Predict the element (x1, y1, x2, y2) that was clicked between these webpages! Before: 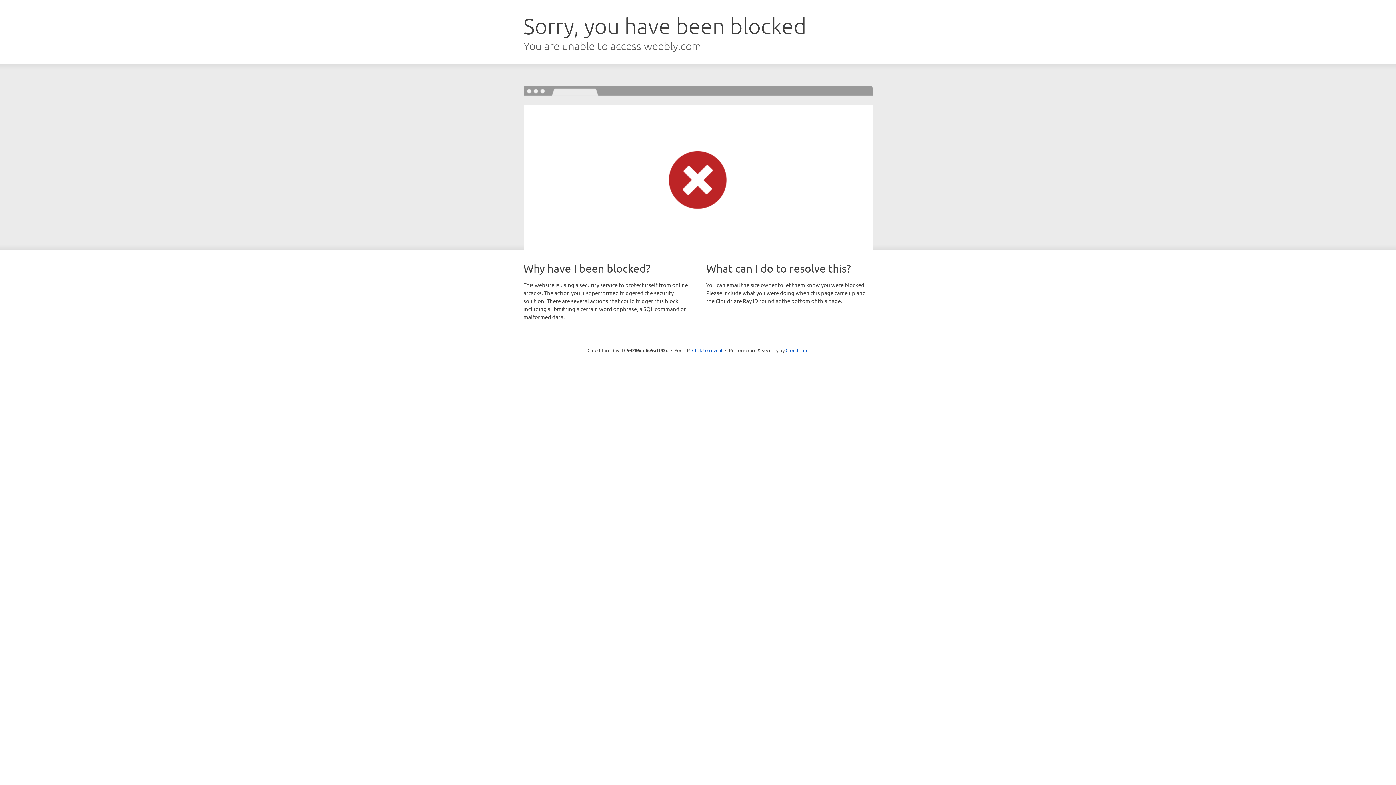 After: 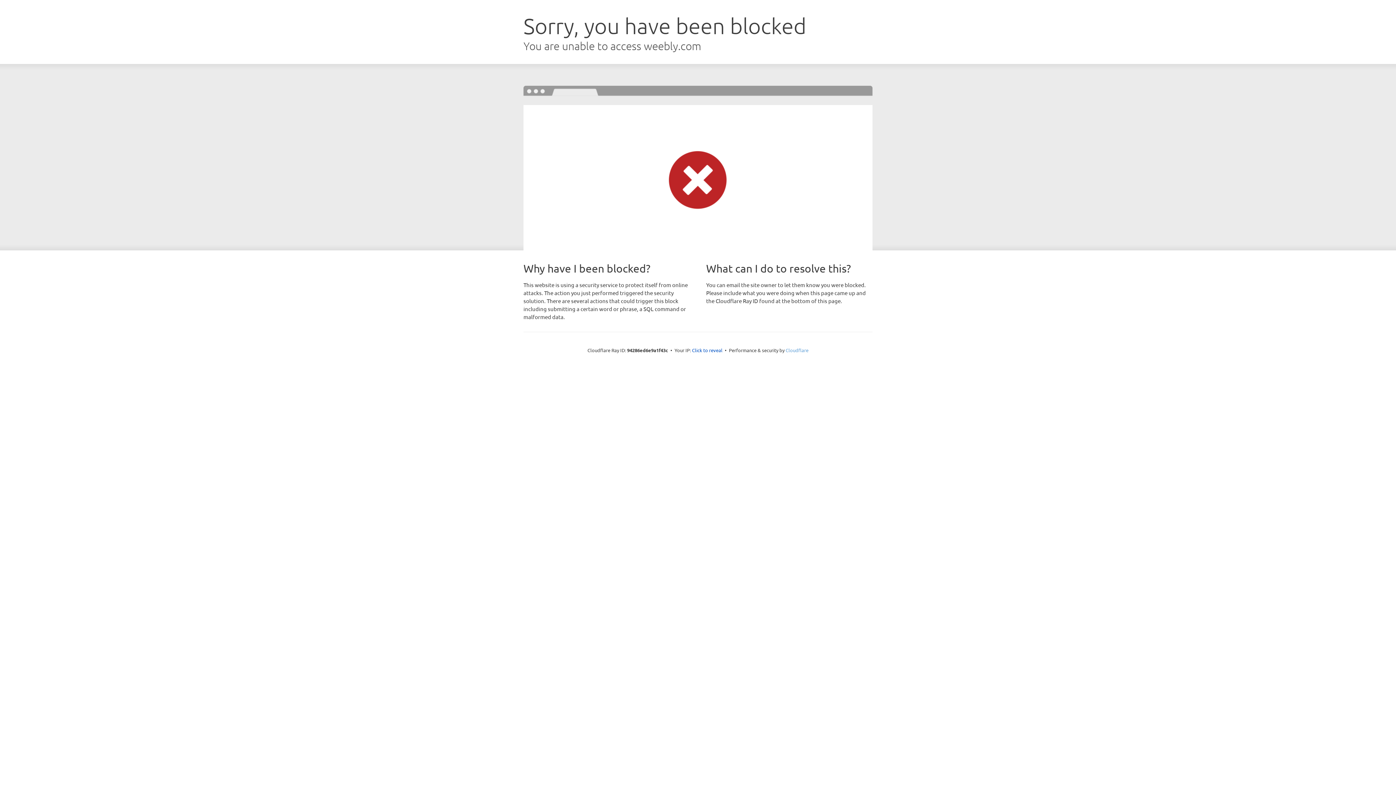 Action: bbox: (785, 347, 808, 353) label: Cloudflare